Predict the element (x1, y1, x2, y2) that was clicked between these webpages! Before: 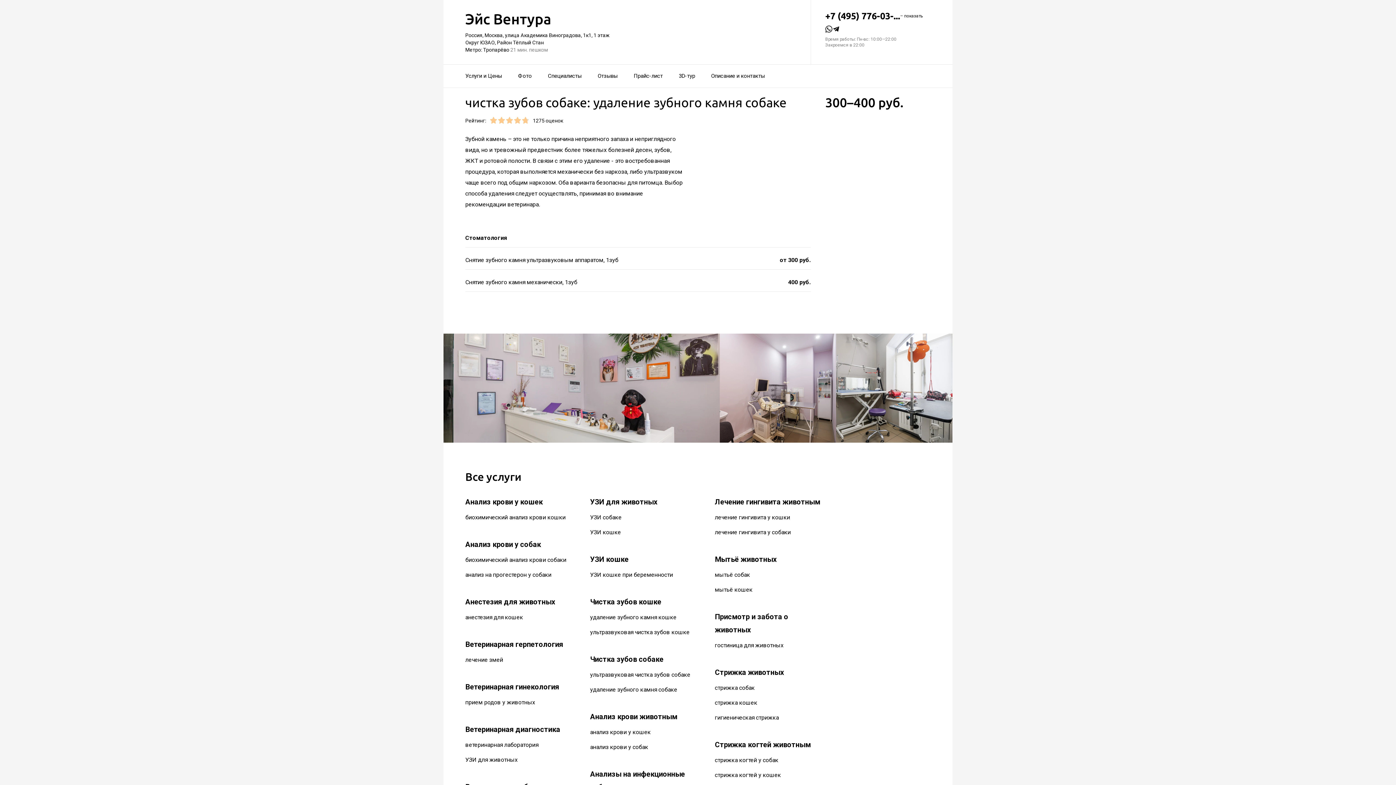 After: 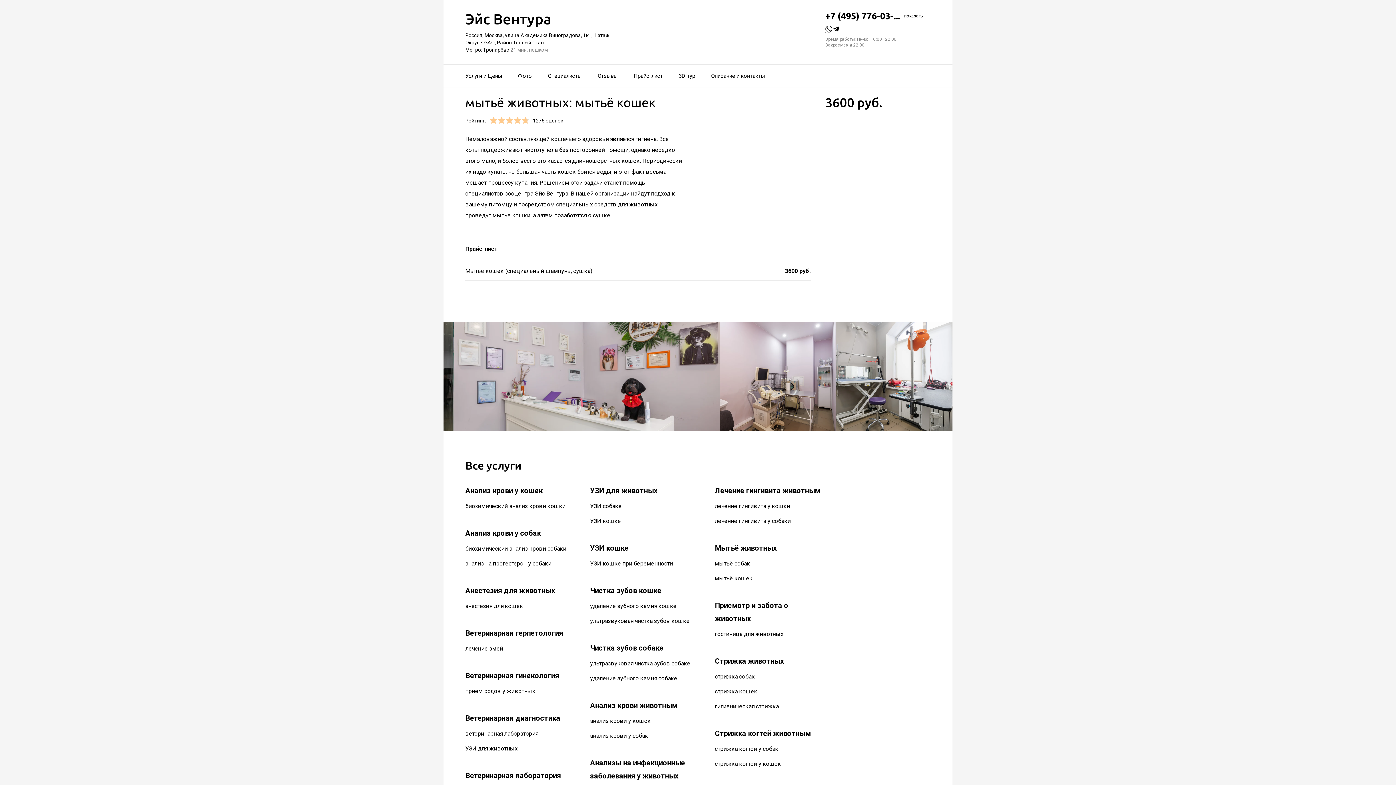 Action: label: мытьё кошек bbox: (715, 586, 752, 593)